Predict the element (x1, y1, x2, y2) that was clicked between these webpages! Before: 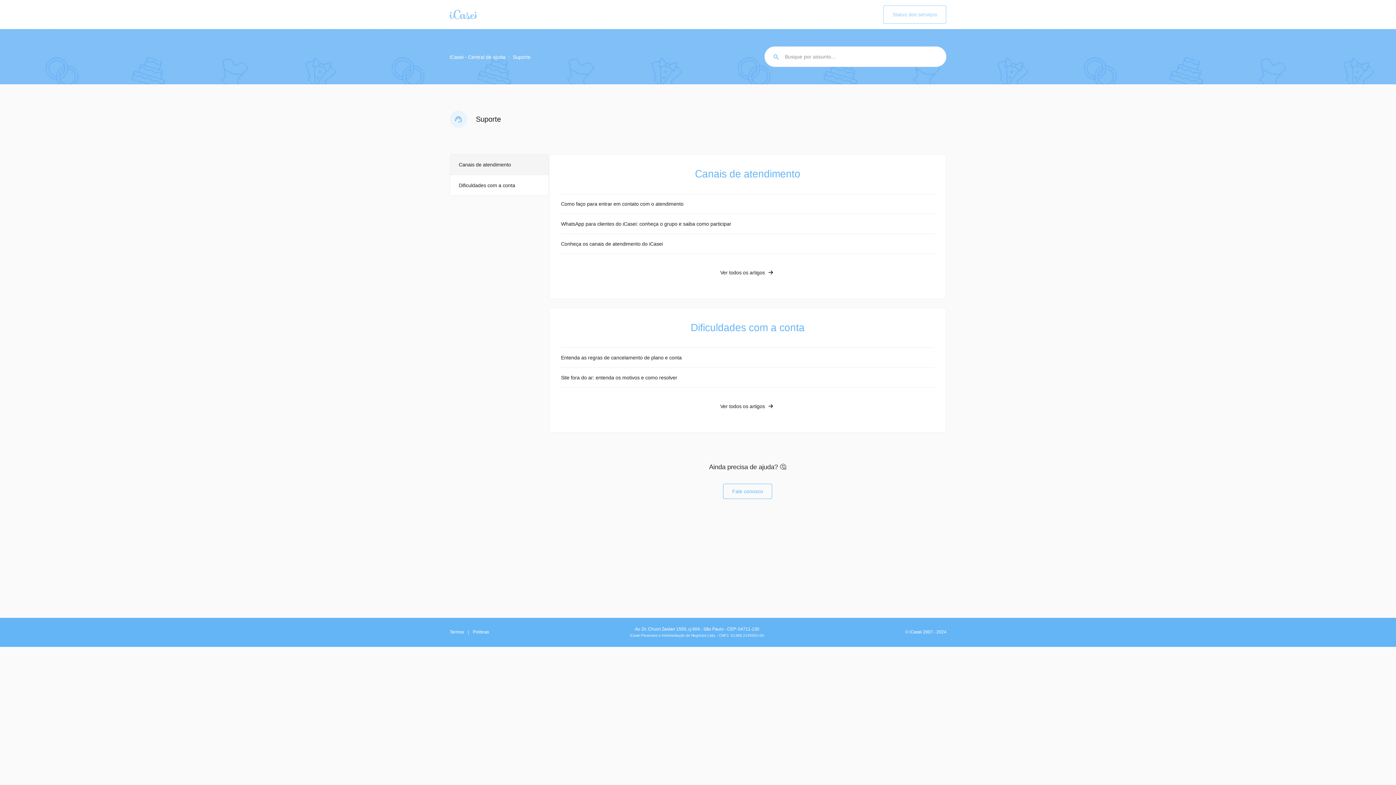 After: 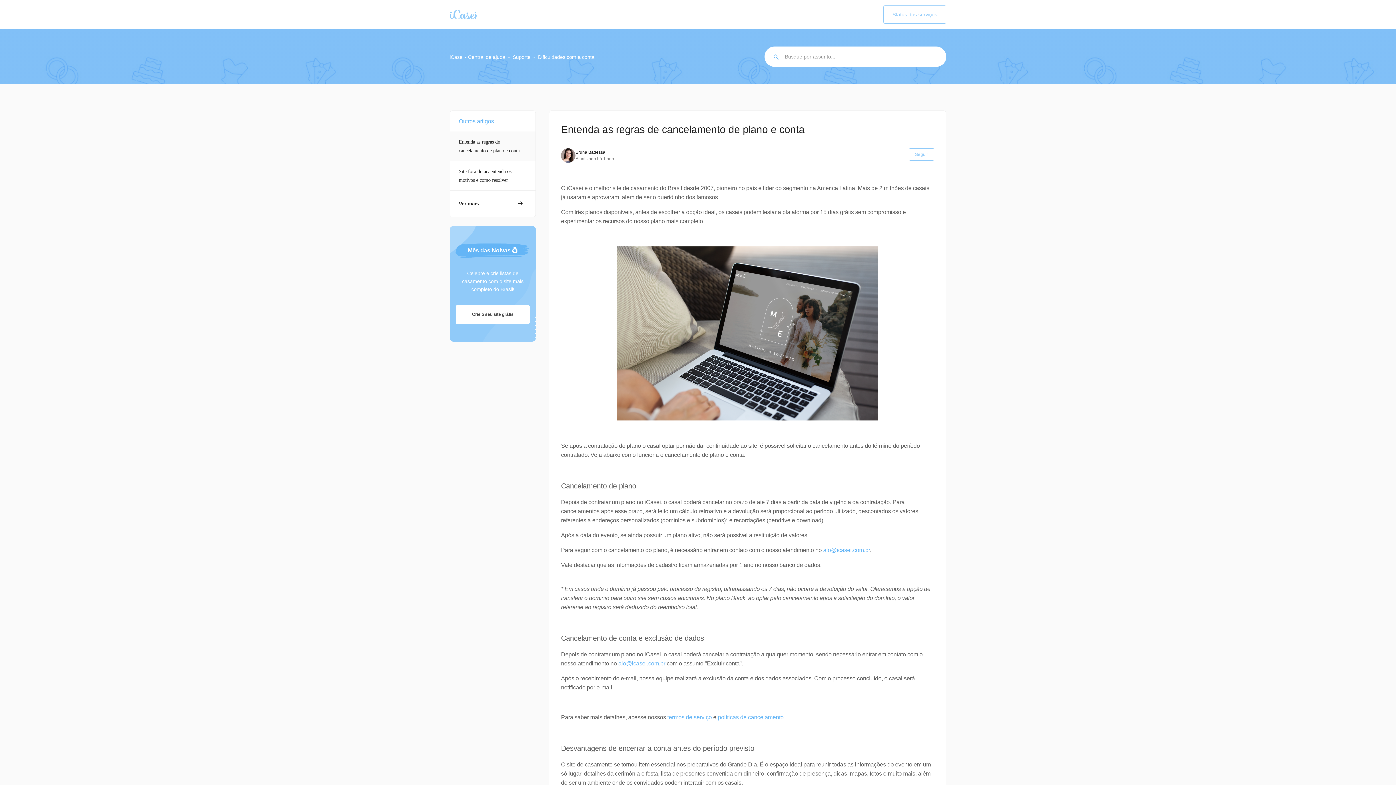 Action: label: Entenda as regras de cancelamento de plano e conta bbox: (561, 347, 934, 367)